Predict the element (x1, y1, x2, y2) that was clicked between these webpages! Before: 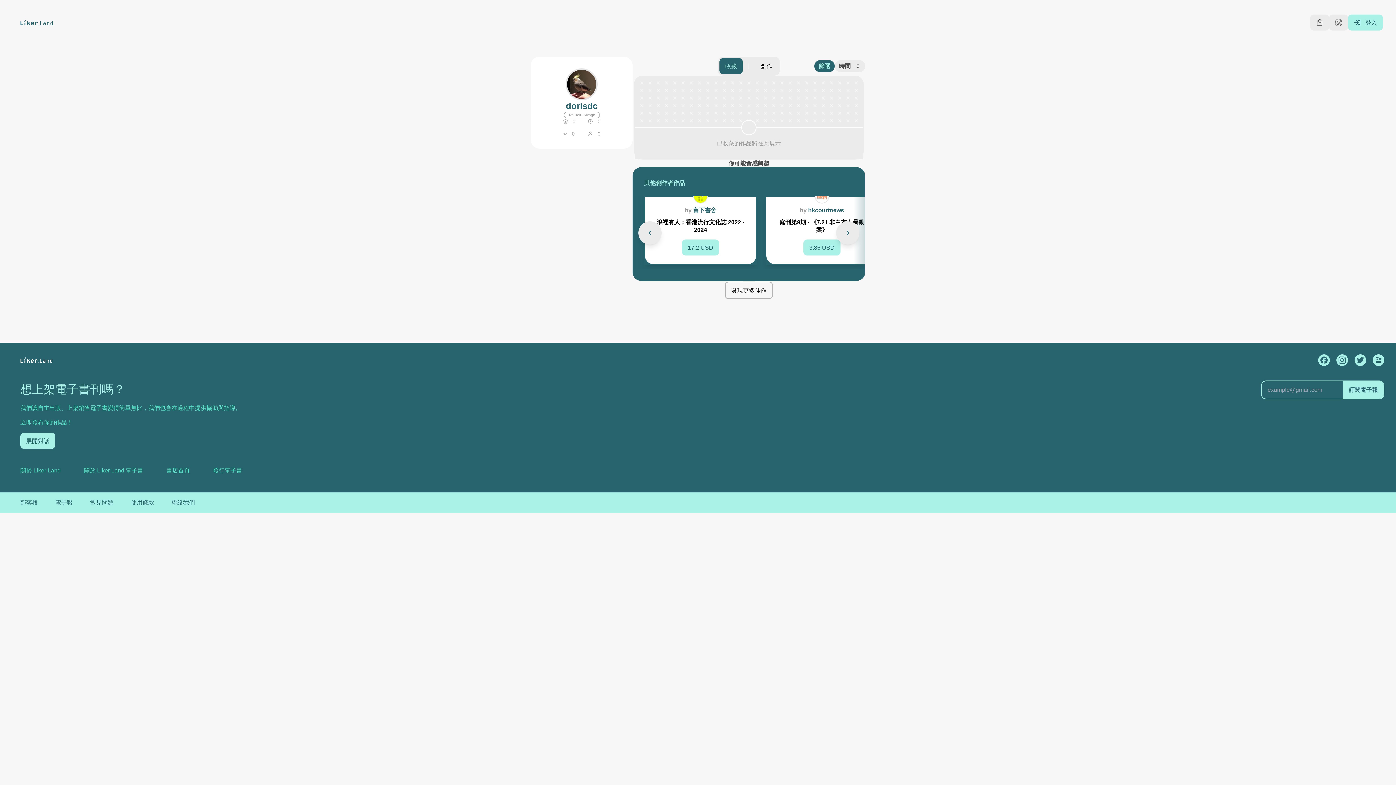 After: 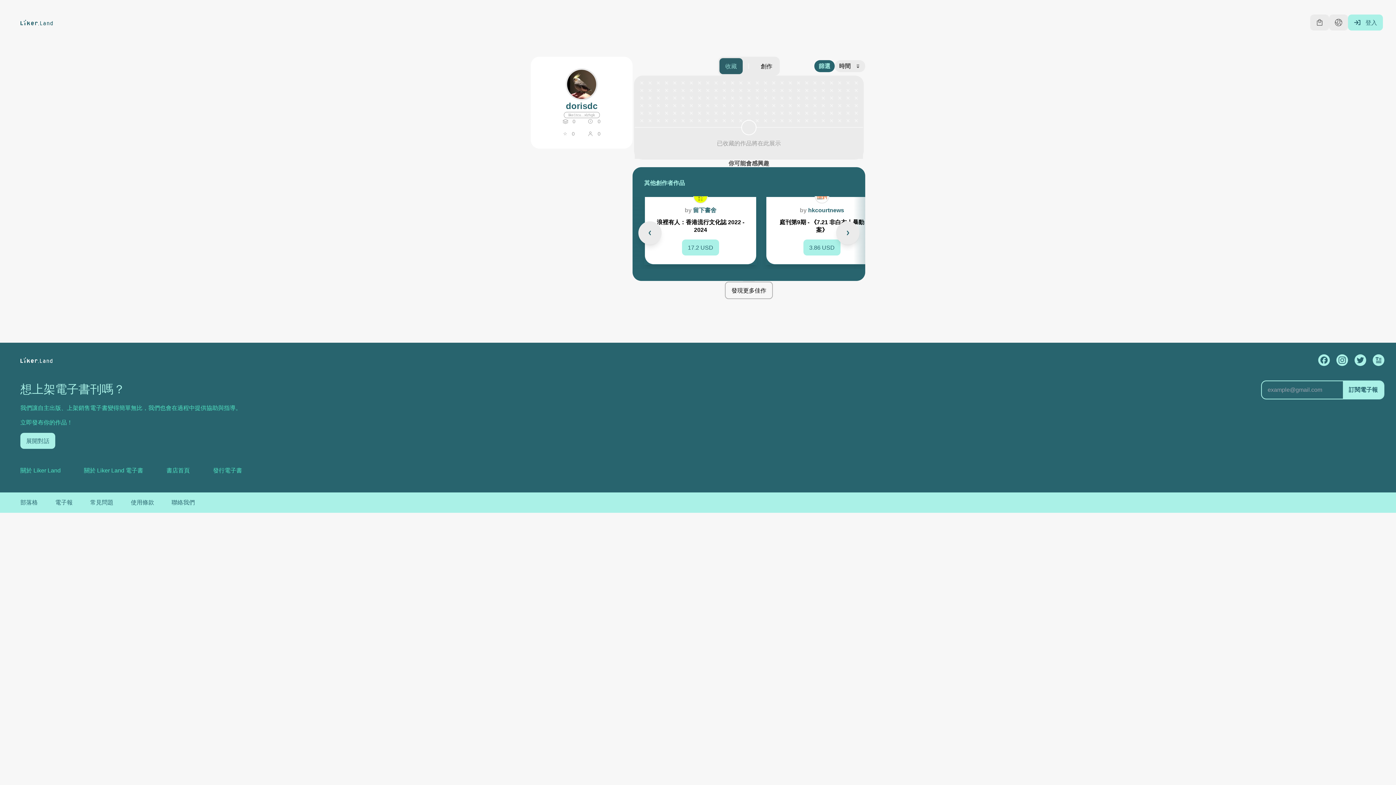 Action: bbox: (719, 58, 742, 74) label: 收藏